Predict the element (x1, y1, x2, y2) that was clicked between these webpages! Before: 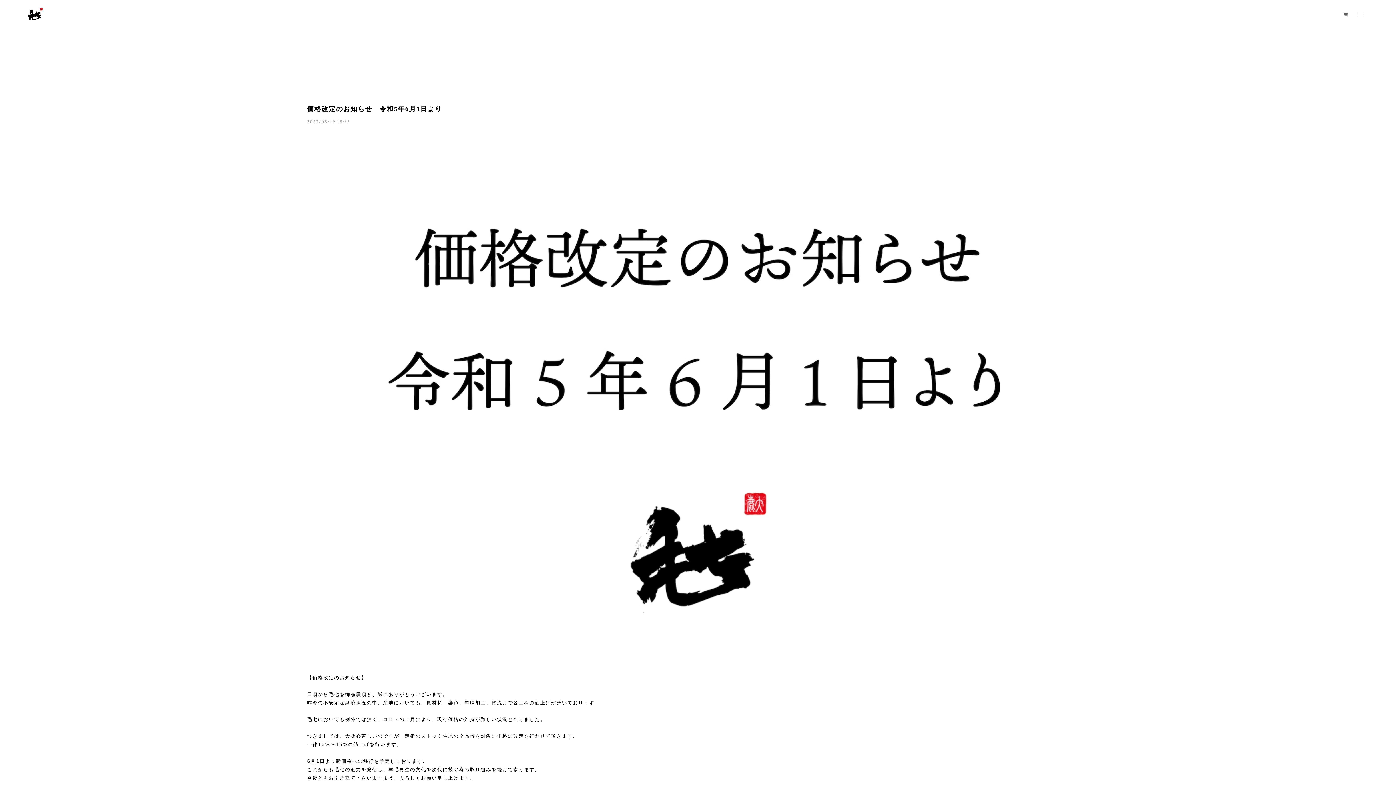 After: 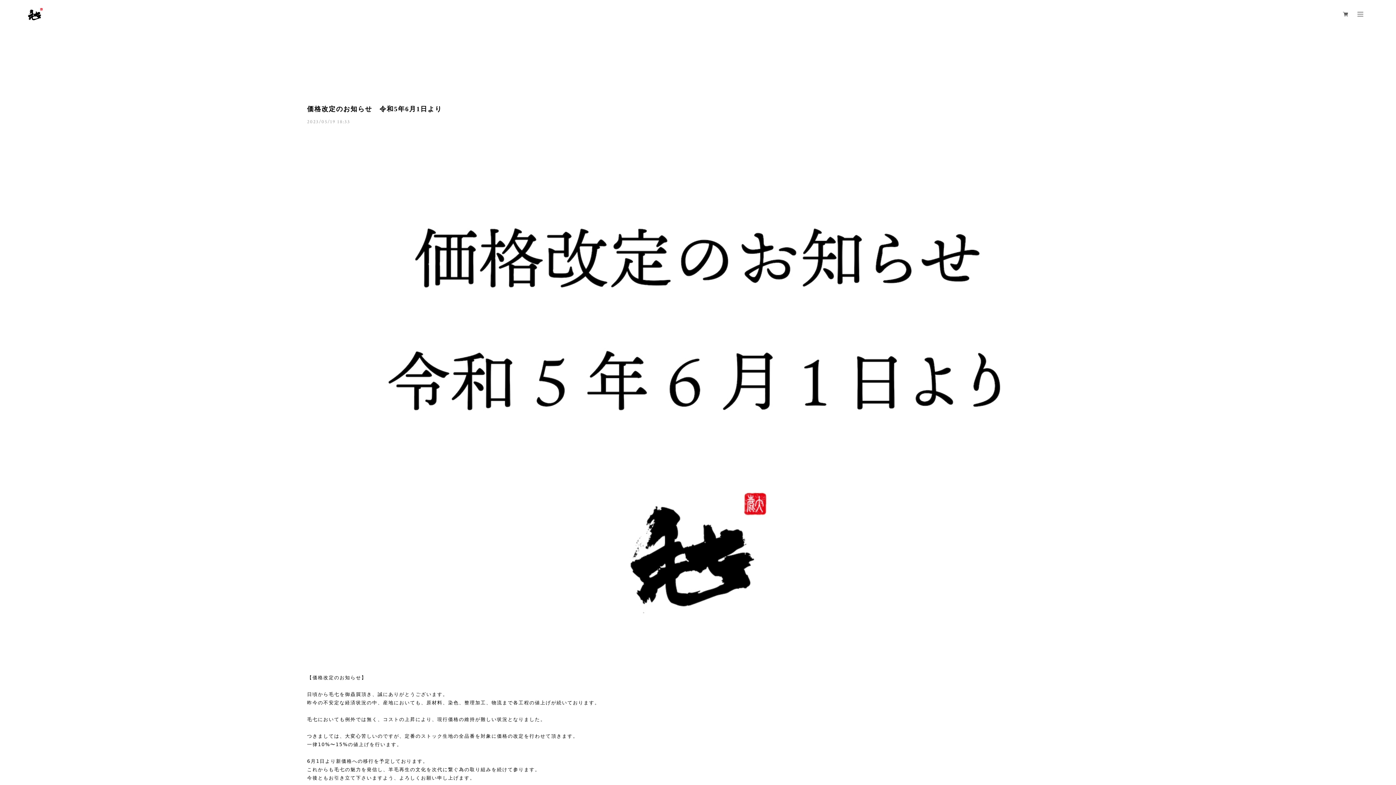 Action: label: 価格改定のお知らせ　令和5年6月1日より bbox: (307, 104, 1089, 114)